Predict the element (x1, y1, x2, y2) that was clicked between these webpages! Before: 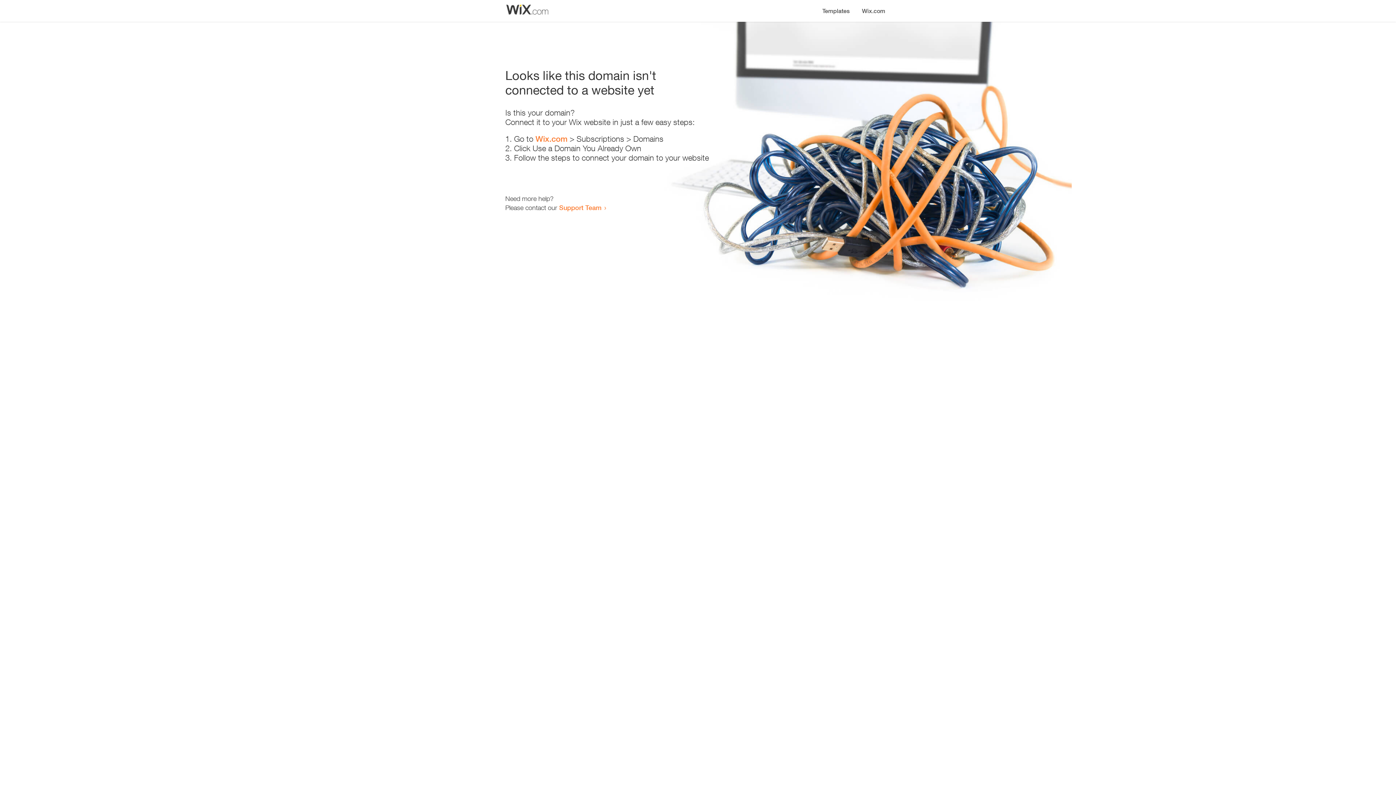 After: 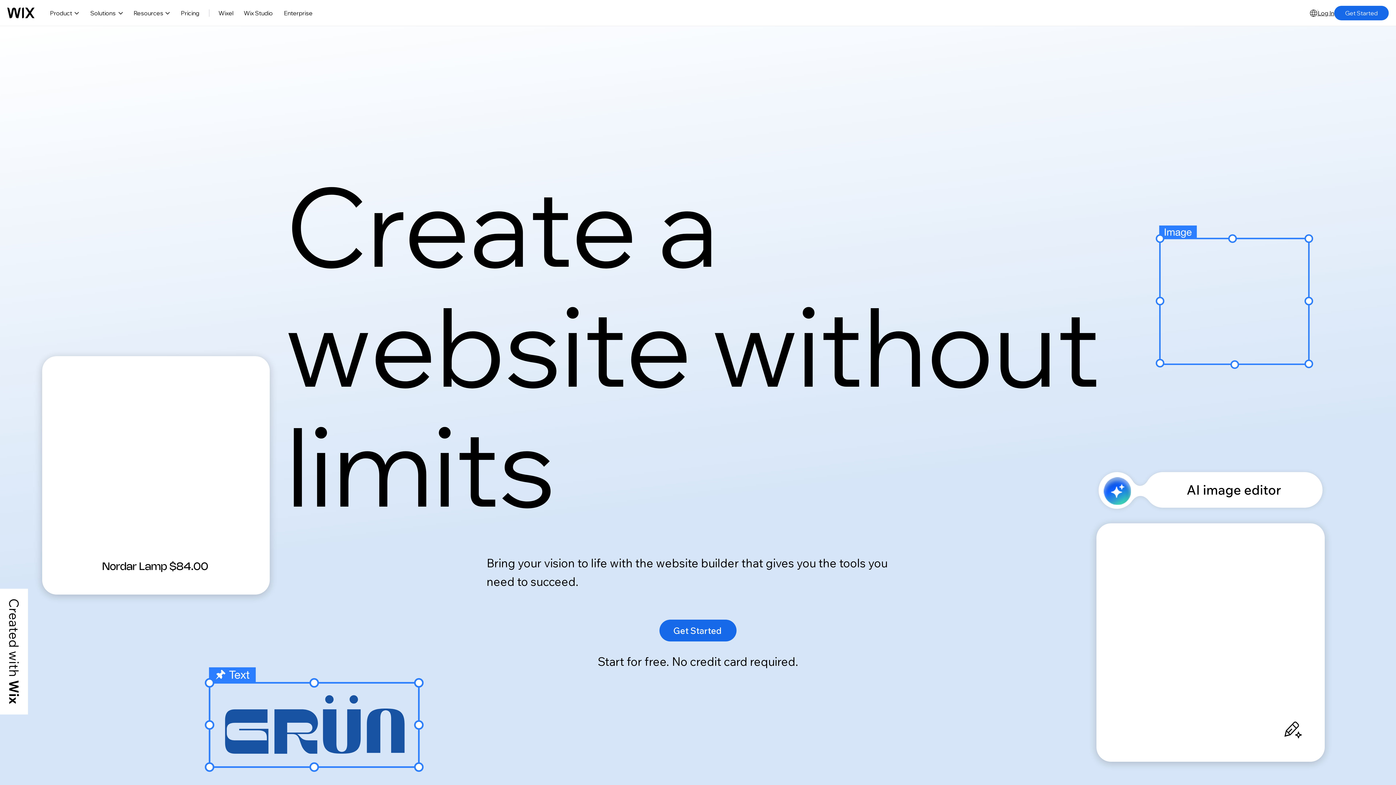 Action: bbox: (535, 134, 567, 143) label: Wix.com